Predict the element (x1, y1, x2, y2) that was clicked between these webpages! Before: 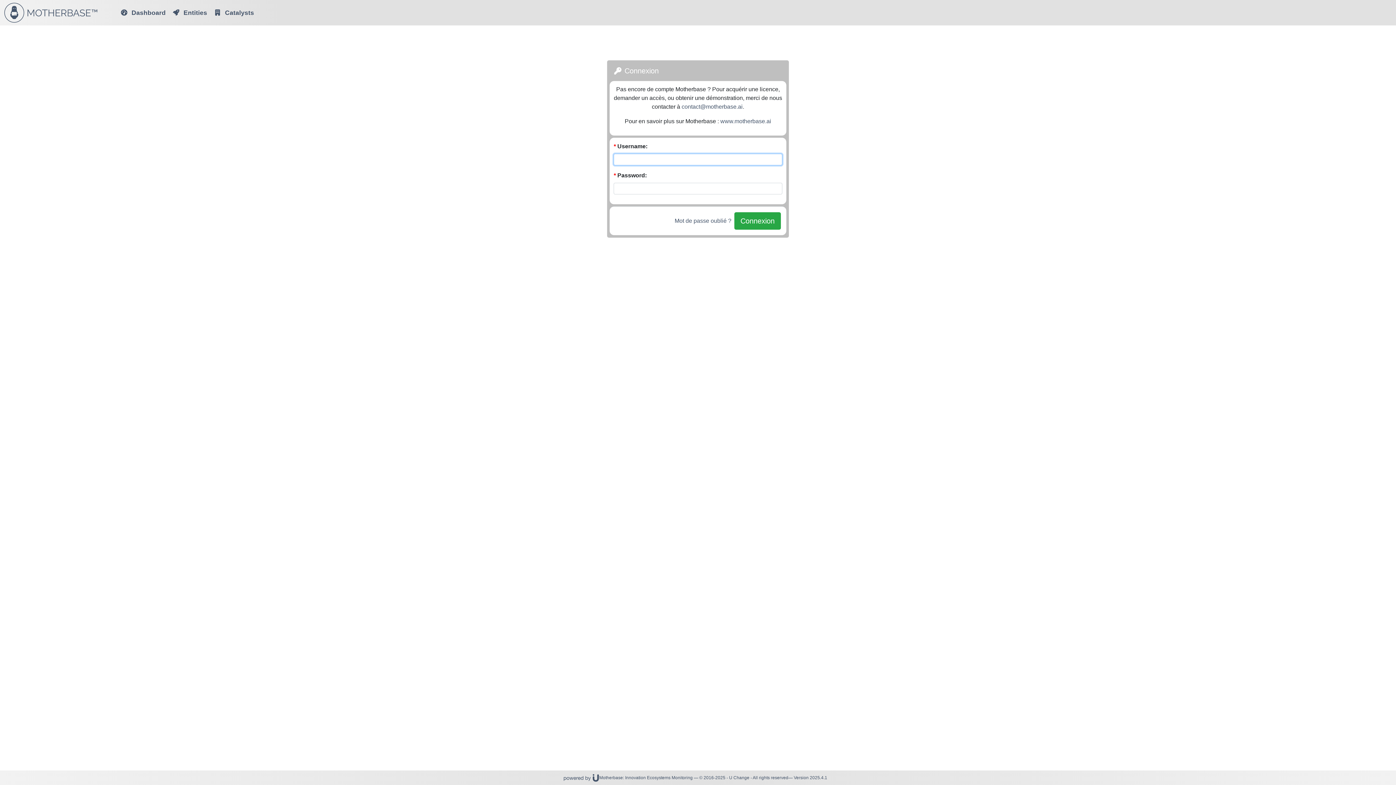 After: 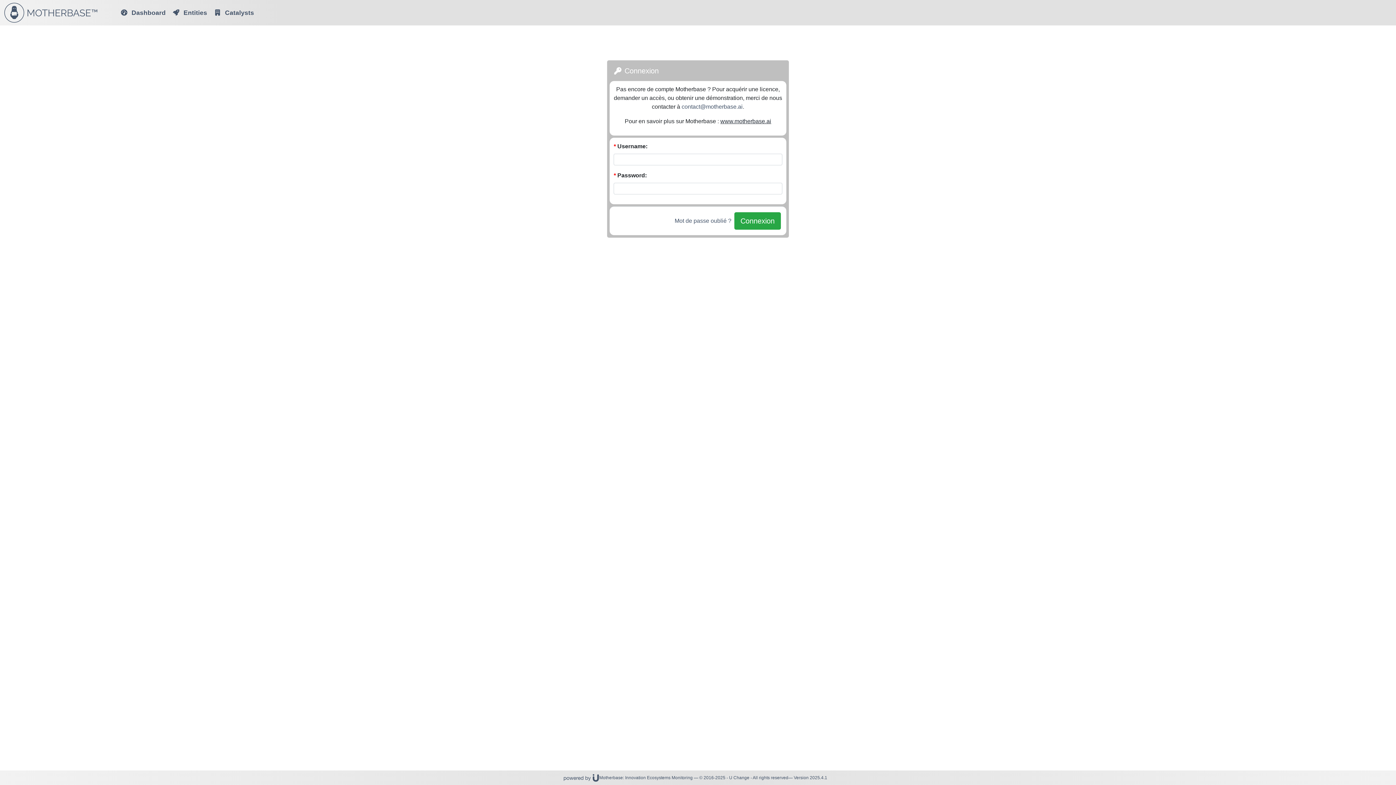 Action: bbox: (720, 118, 771, 124) label: www.motherbase.ai